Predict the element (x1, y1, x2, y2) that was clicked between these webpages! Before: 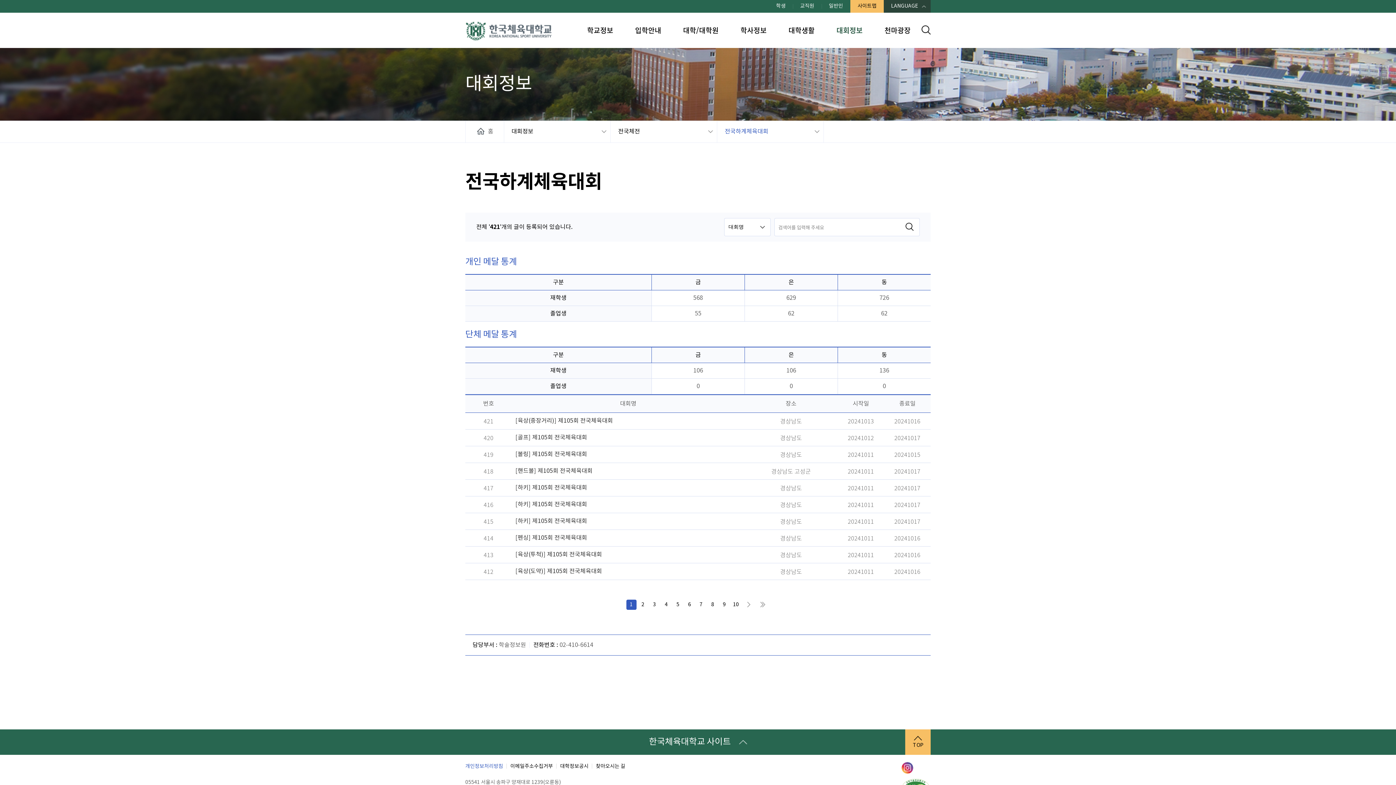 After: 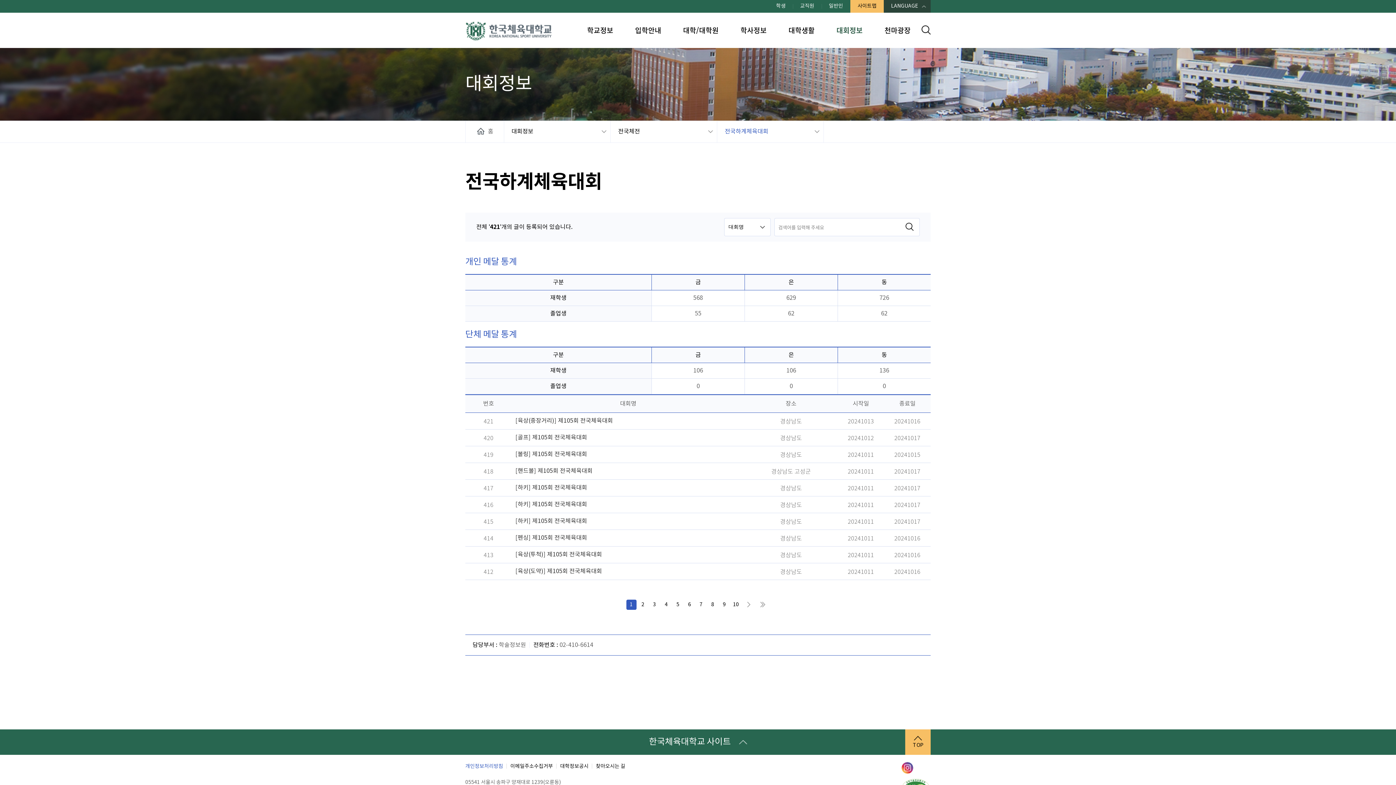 Action: label: TOP bbox: (905, 729, 930, 755)